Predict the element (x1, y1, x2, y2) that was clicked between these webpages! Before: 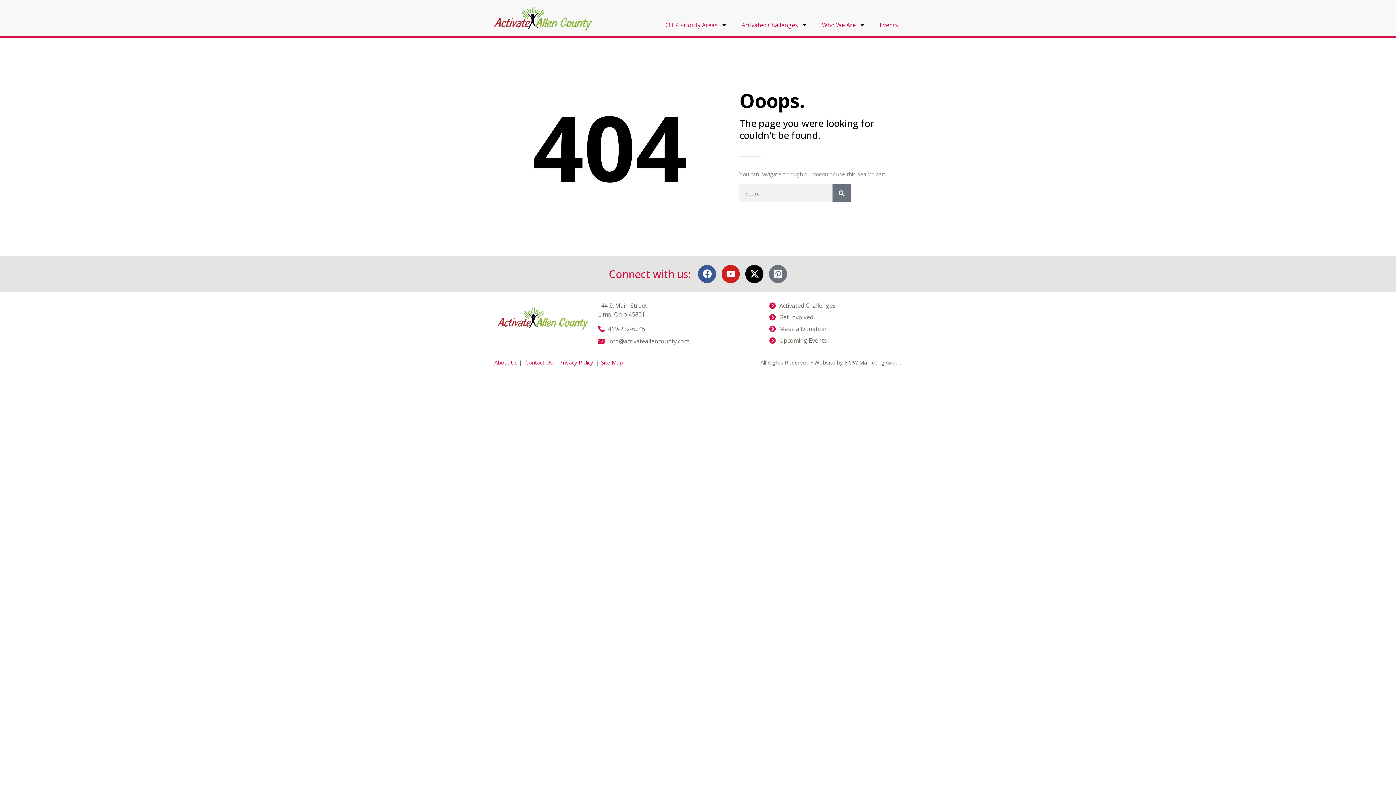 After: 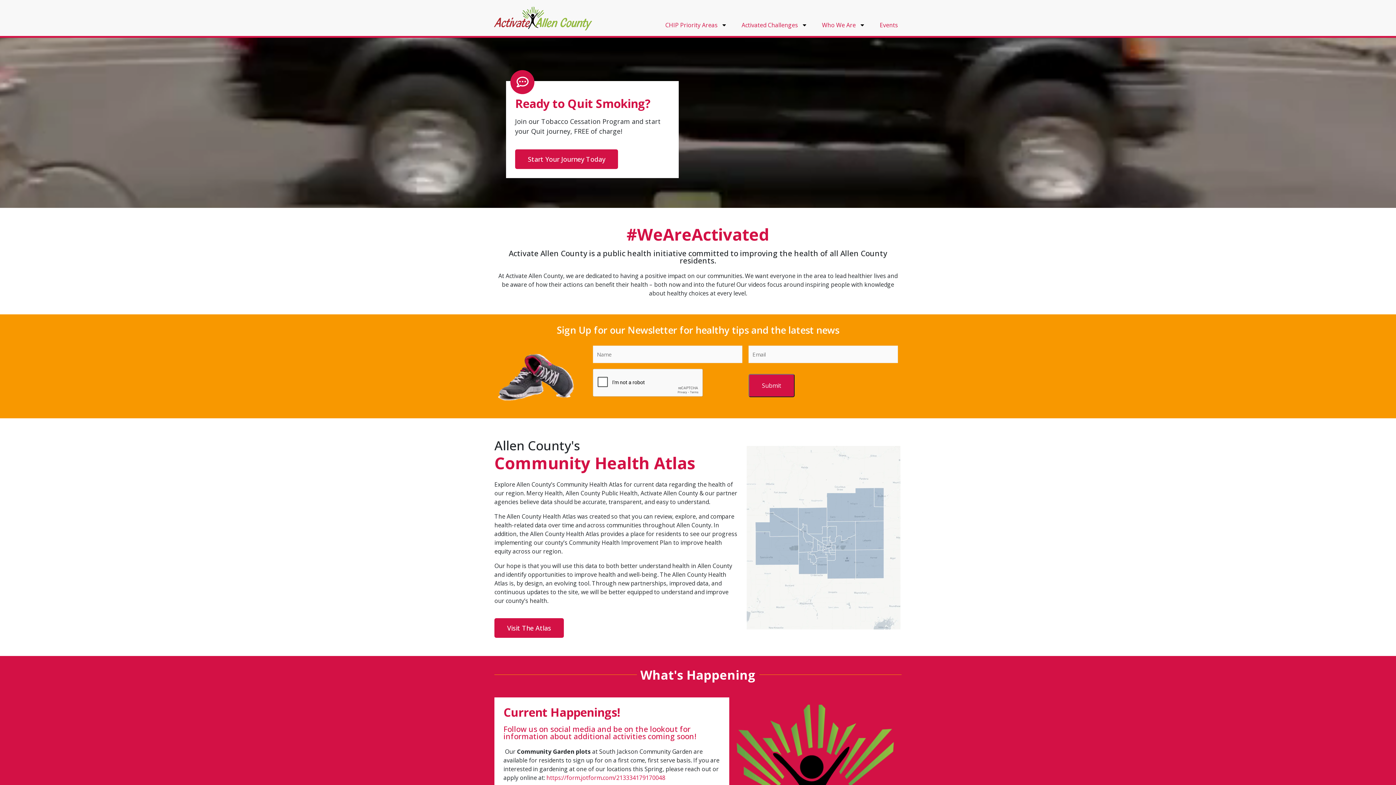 Action: bbox: (598, 336, 762, 345) label: info@activateallencounty.com